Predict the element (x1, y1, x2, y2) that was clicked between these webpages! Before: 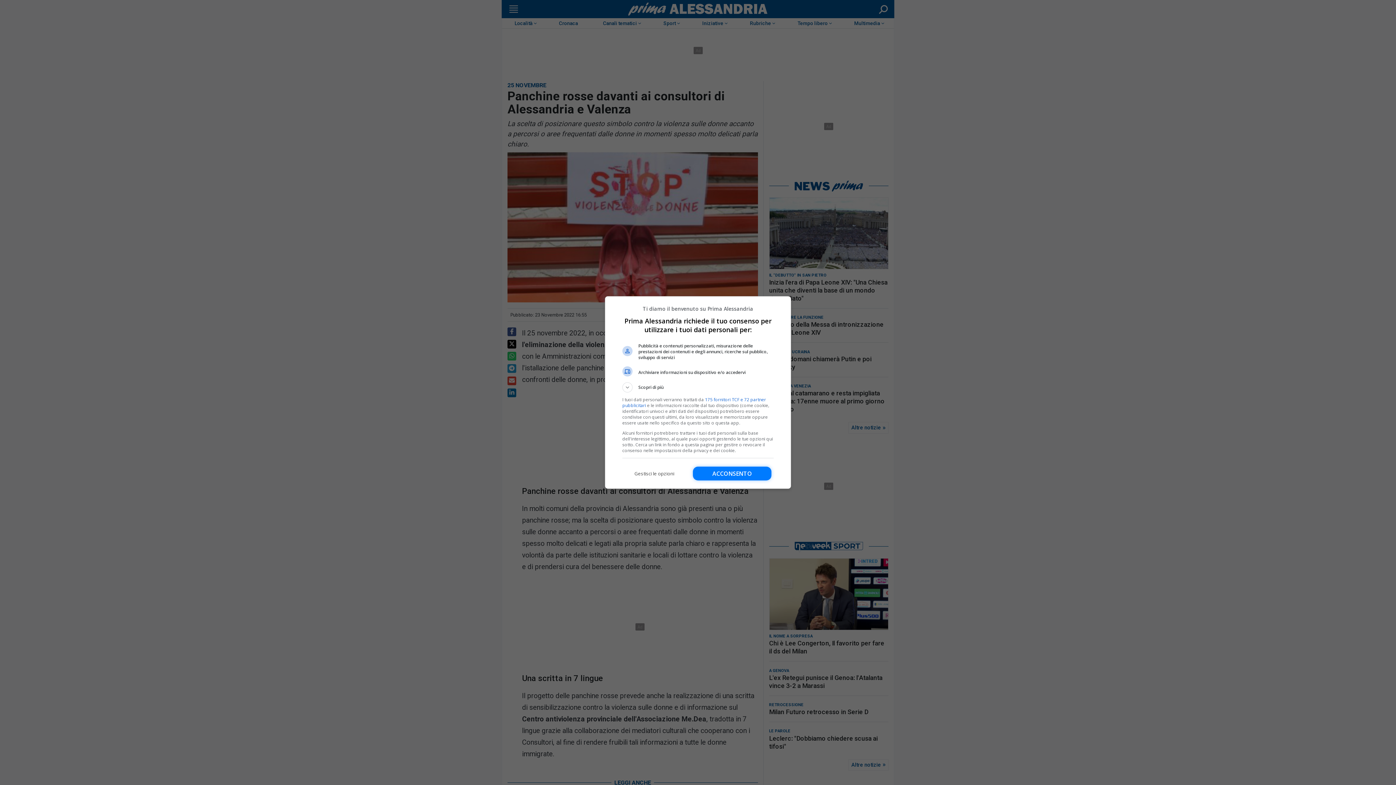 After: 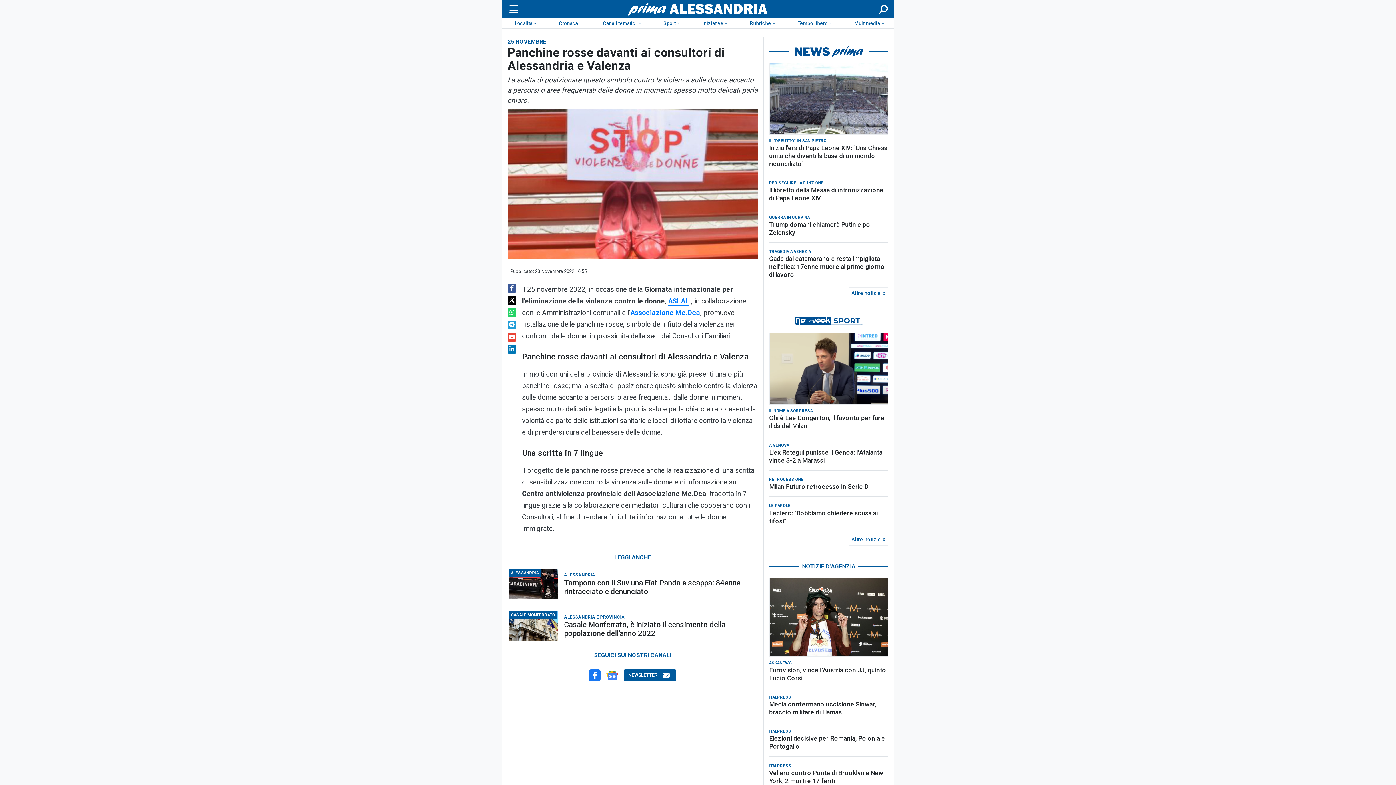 Action: label: Acconsento bbox: (693, 466, 771, 480)